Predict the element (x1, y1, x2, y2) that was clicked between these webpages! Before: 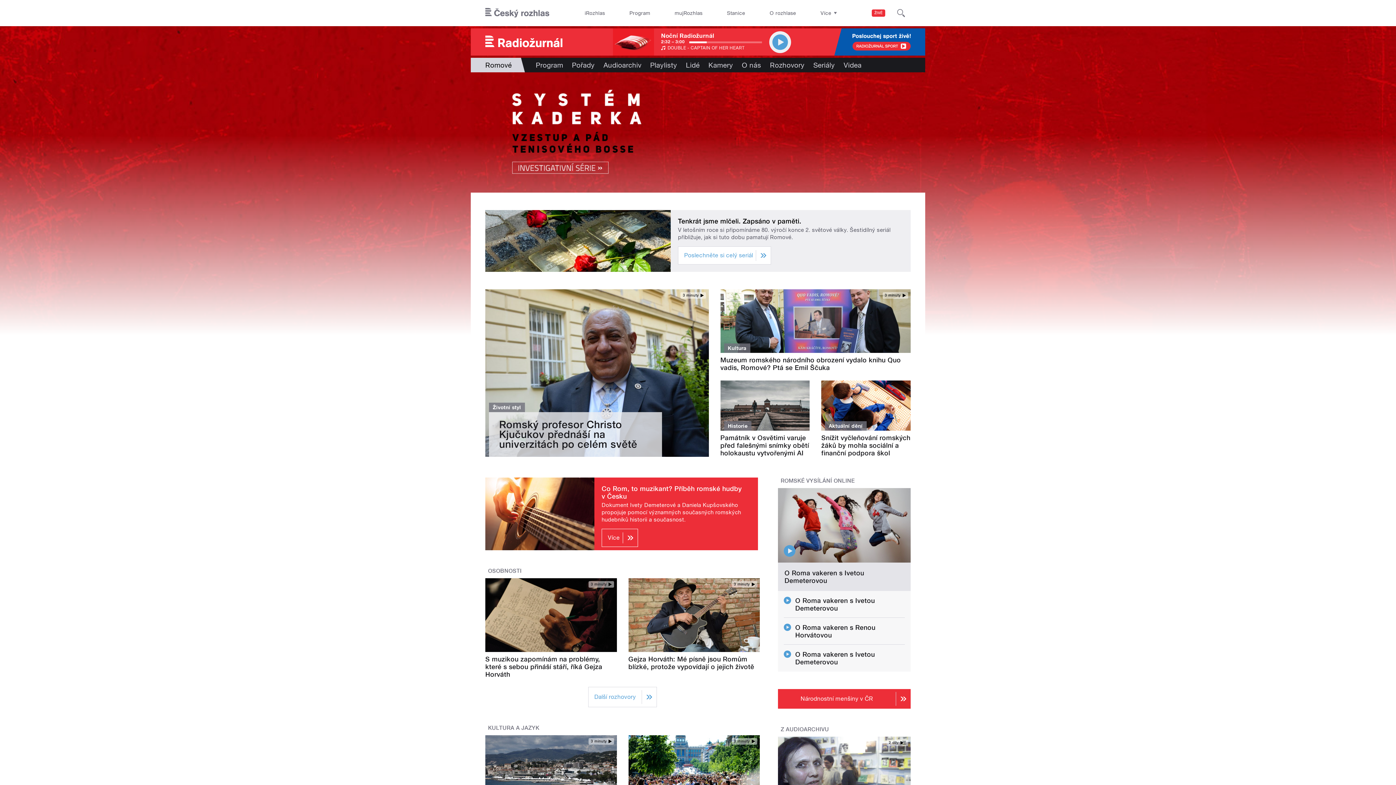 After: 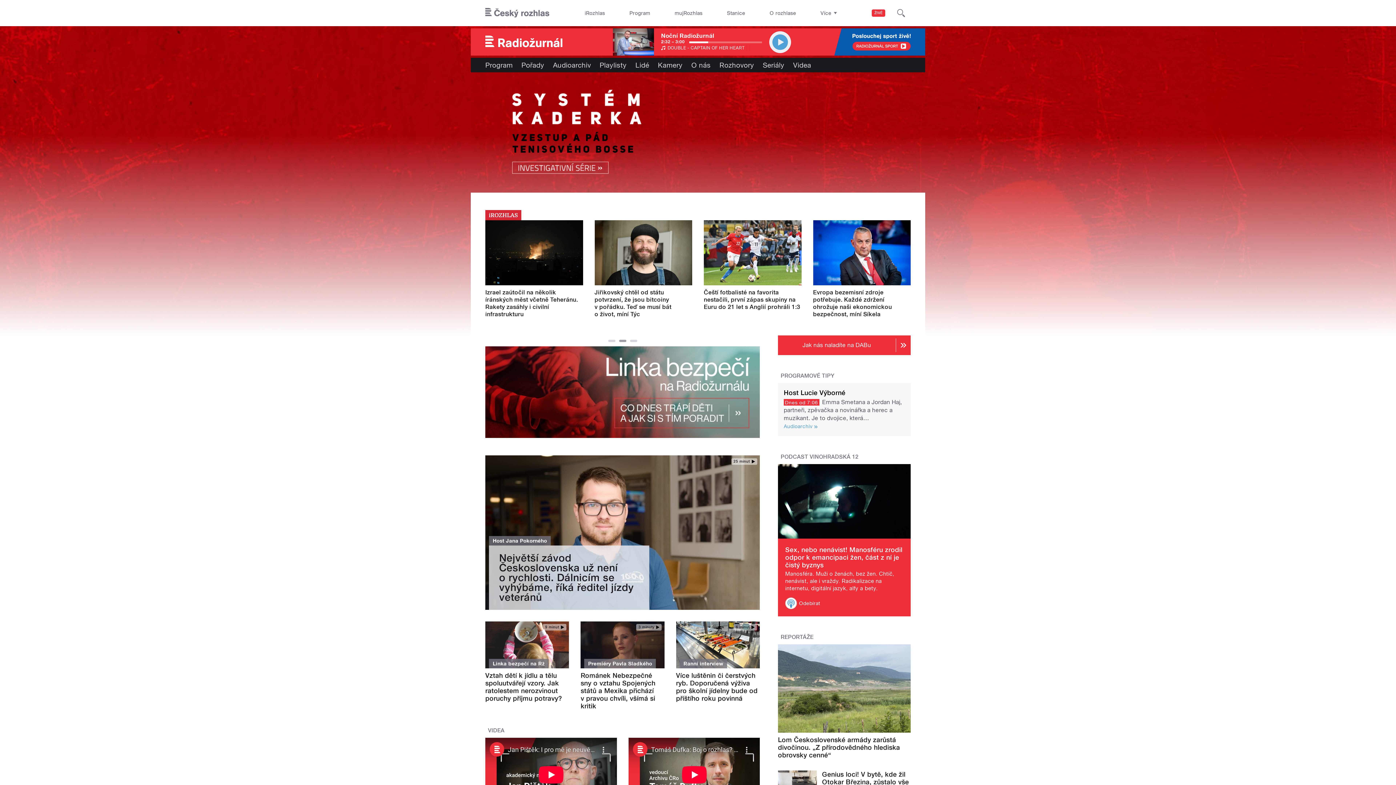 Action: bbox: (485, 35, 562, 47)